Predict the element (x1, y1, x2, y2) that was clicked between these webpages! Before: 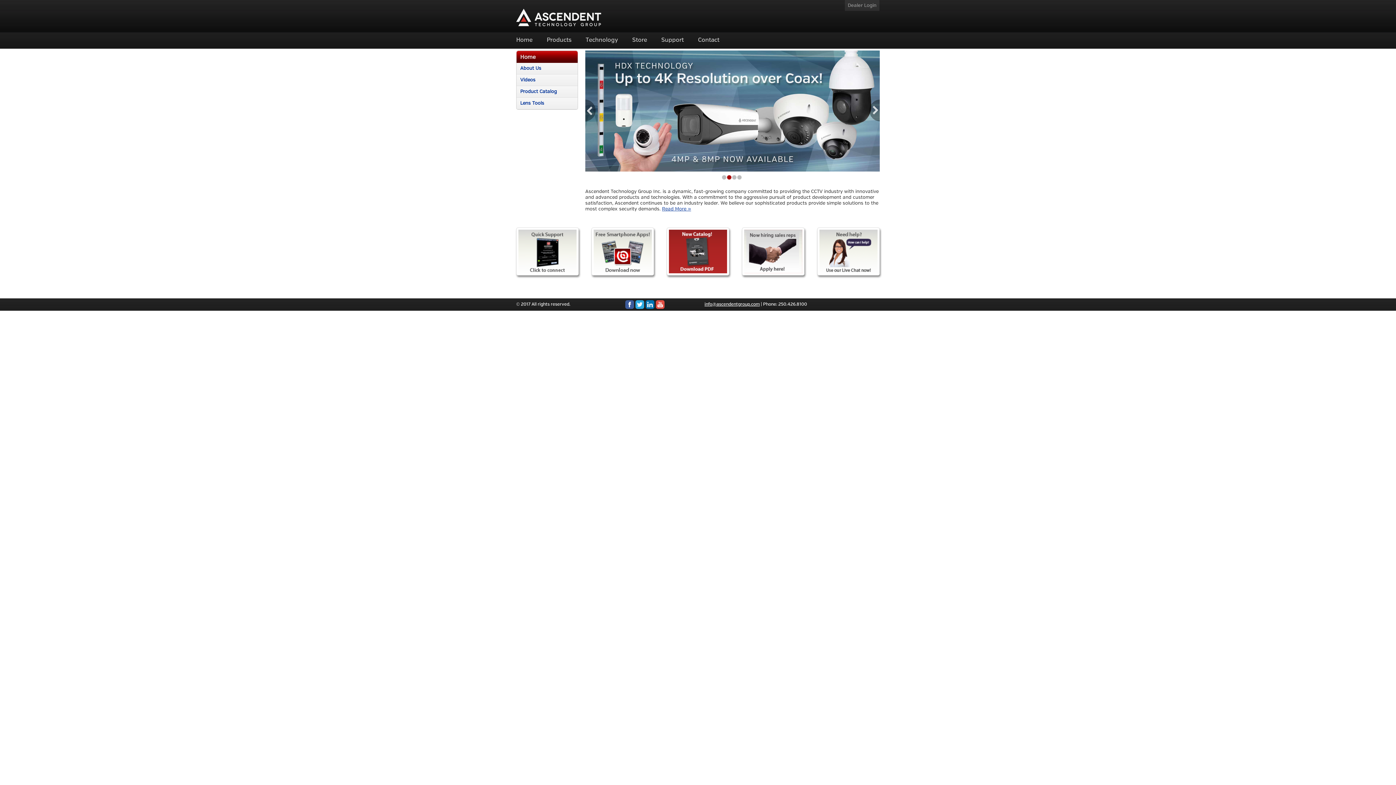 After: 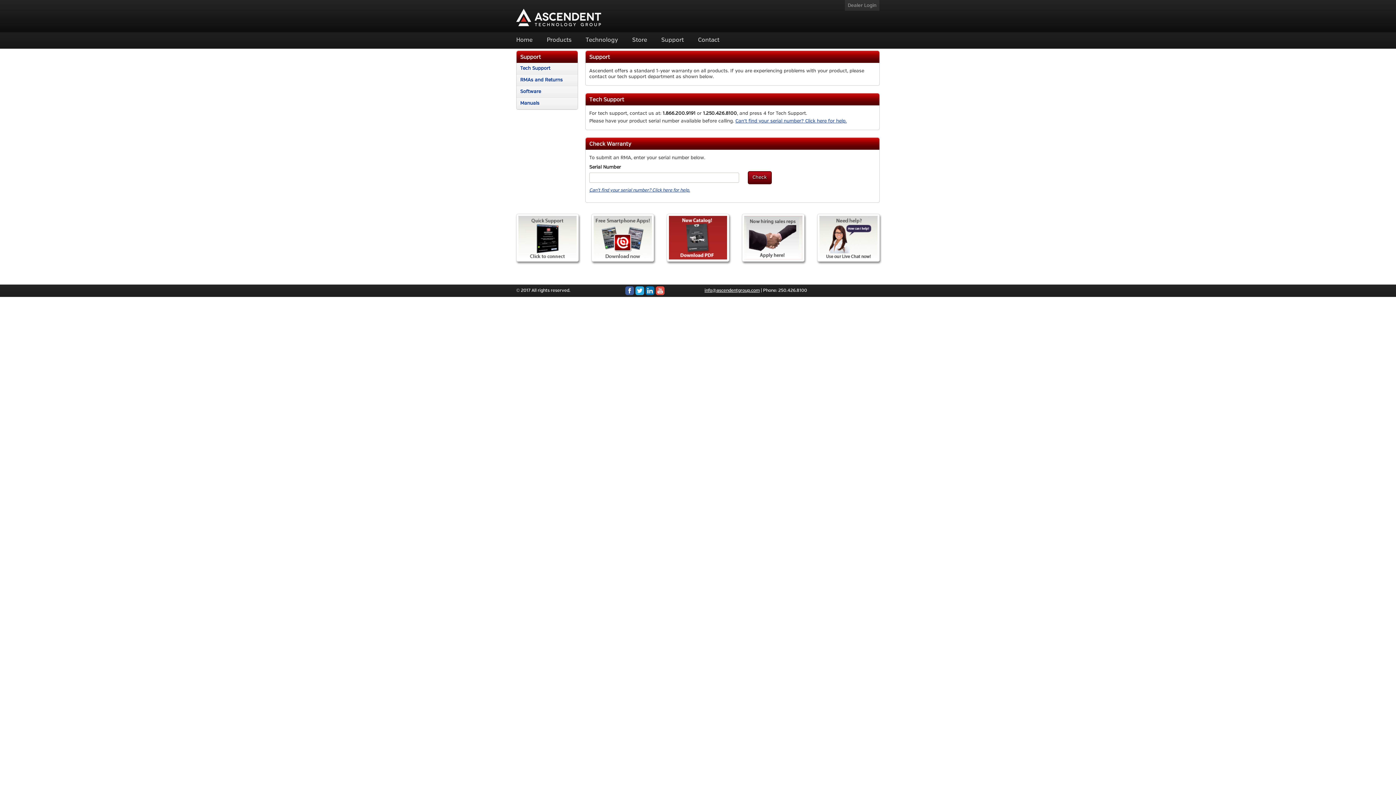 Action: bbox: (661, 37, 684, 43) label: Support